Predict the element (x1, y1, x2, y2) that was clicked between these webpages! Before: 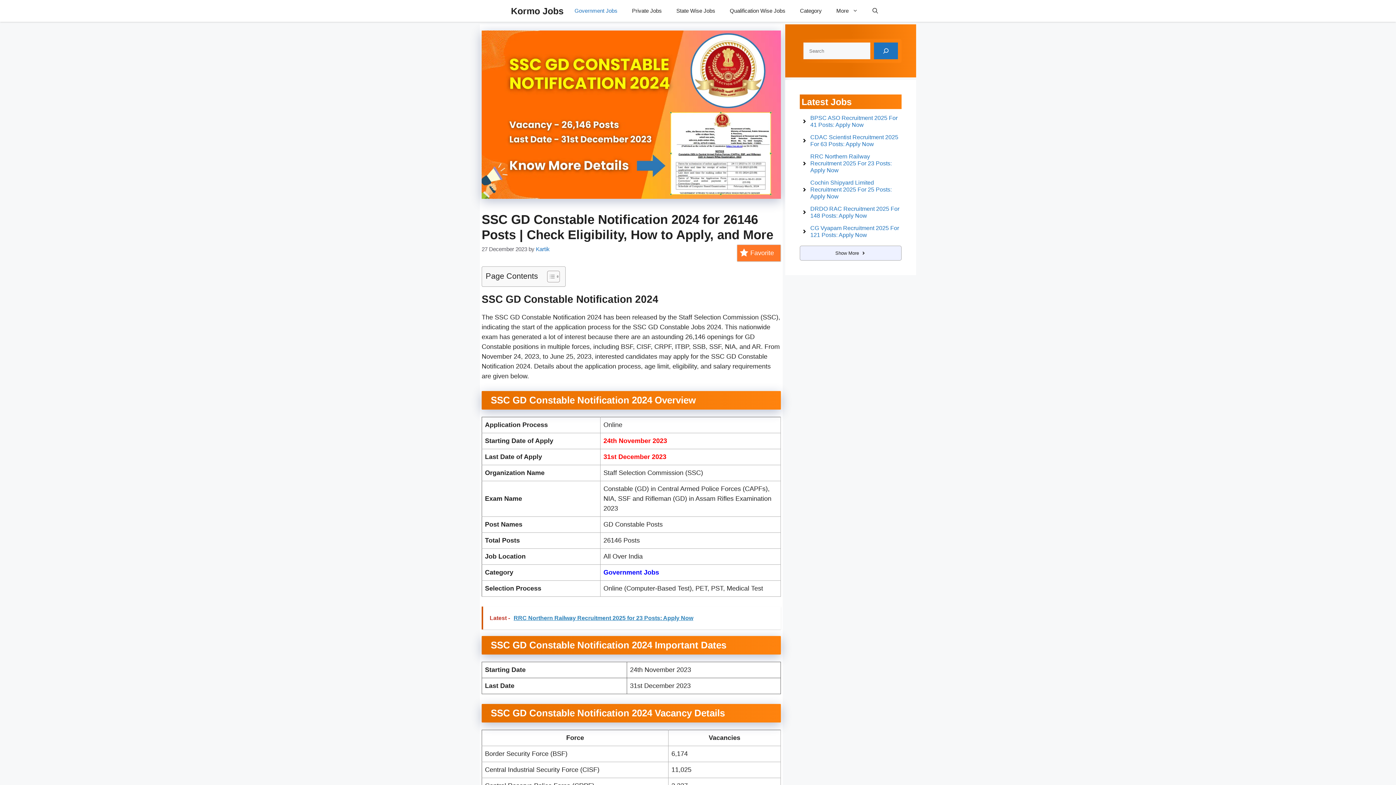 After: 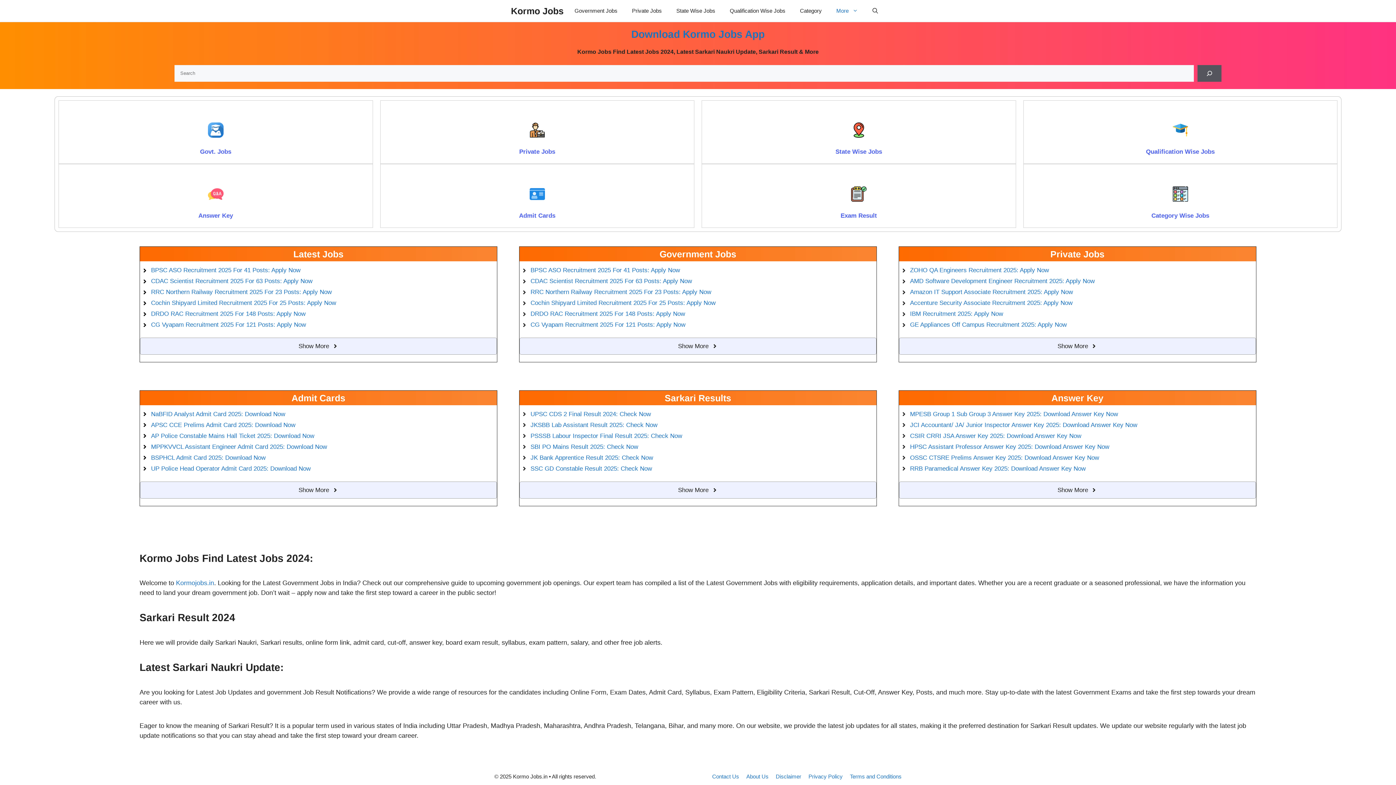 Action: bbox: (511, 0, 563, 21) label: Kormo Jobs